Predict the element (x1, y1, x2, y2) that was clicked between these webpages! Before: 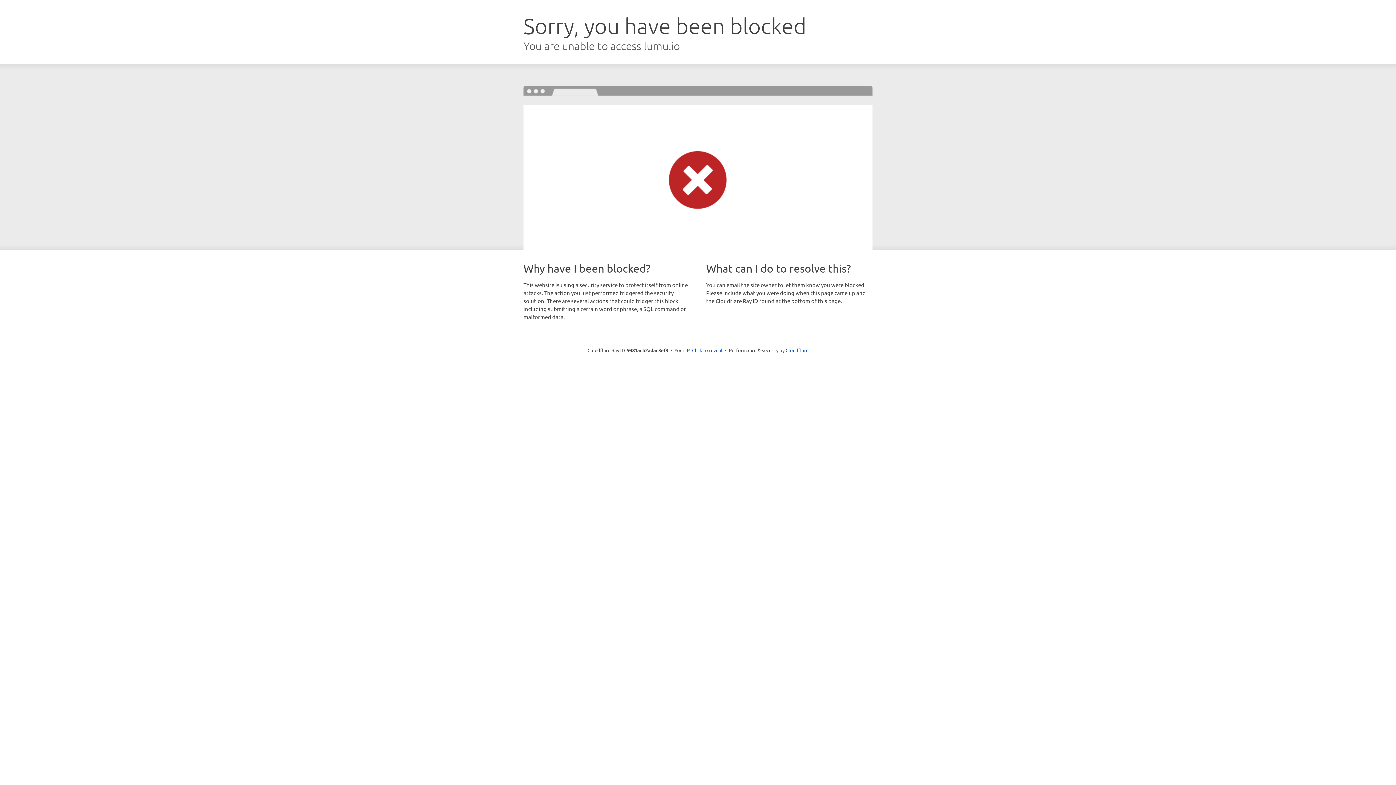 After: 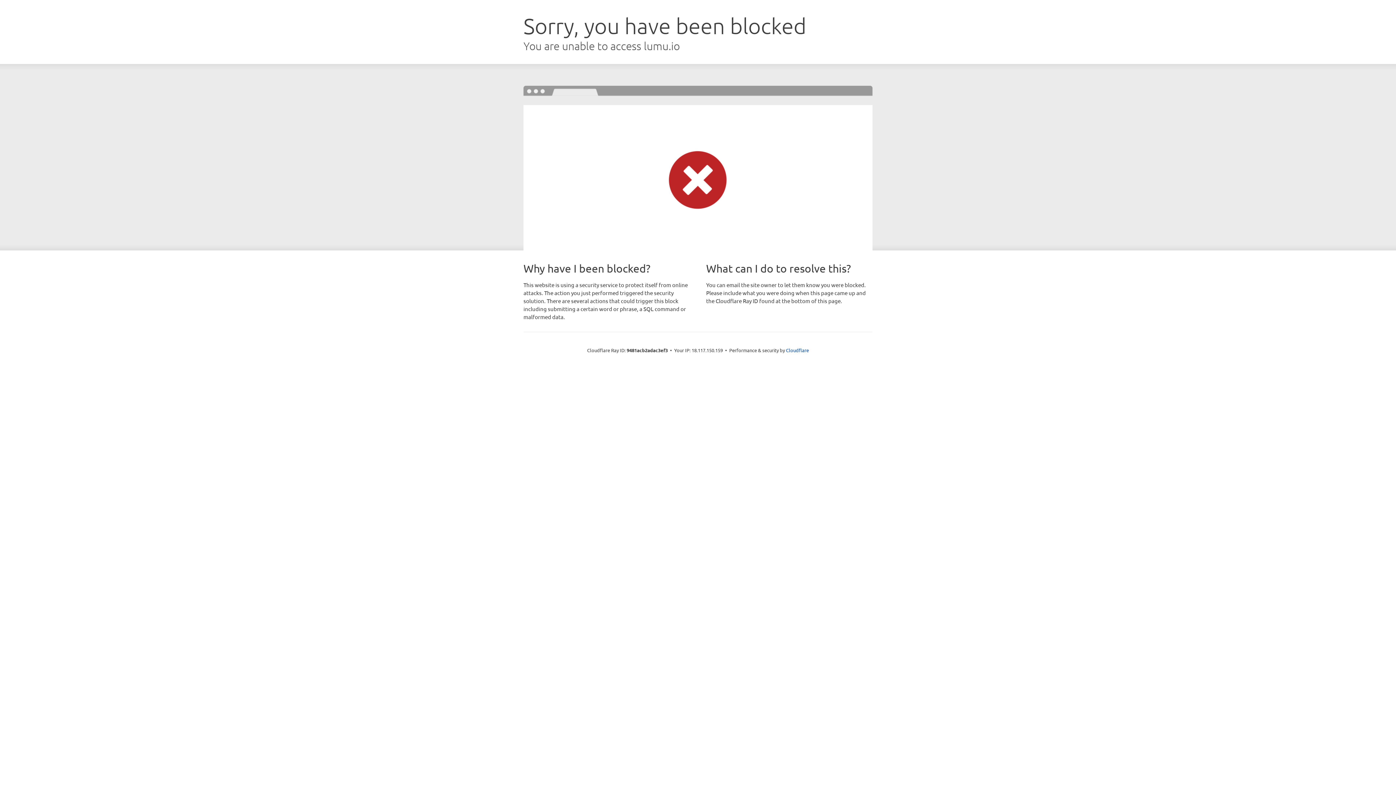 Action: label: Click to reveal bbox: (692, 346, 722, 353)